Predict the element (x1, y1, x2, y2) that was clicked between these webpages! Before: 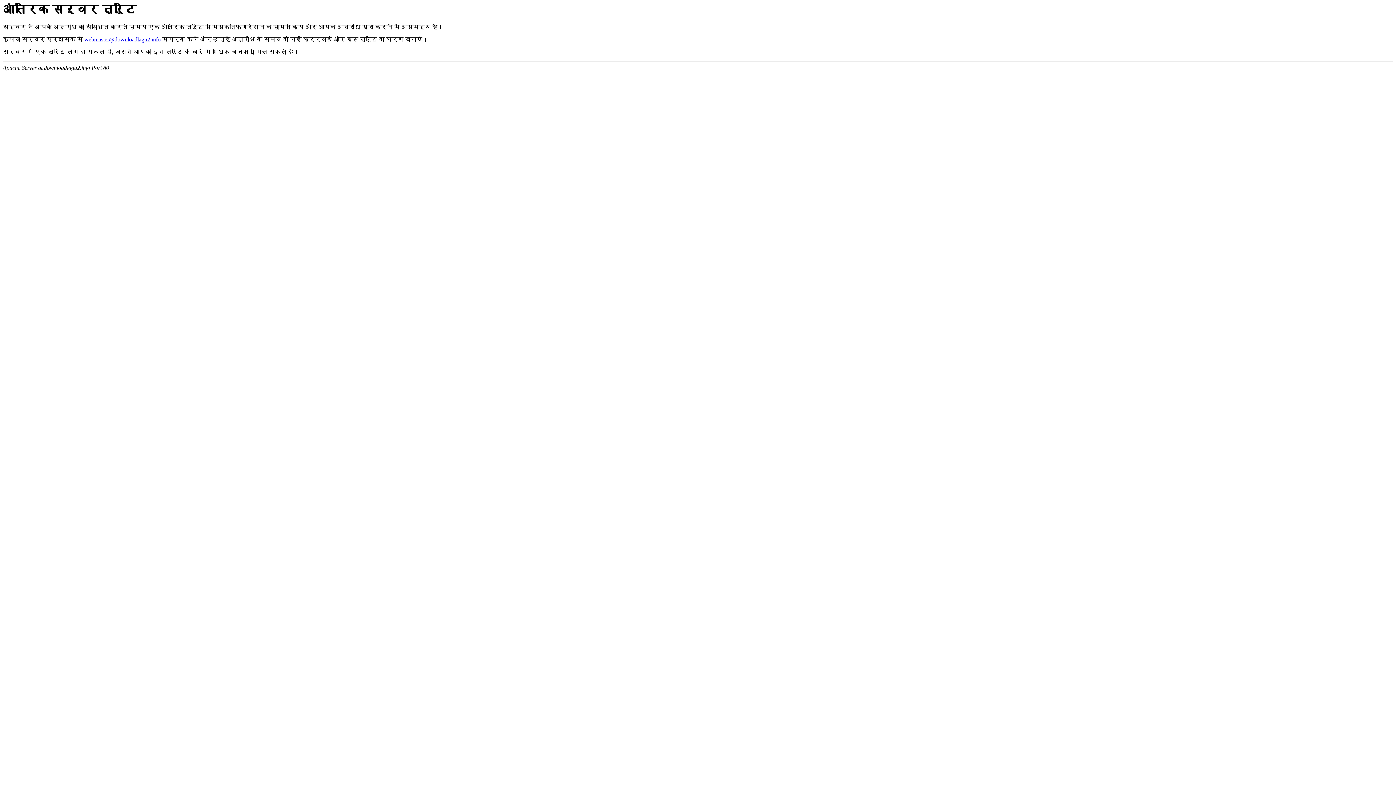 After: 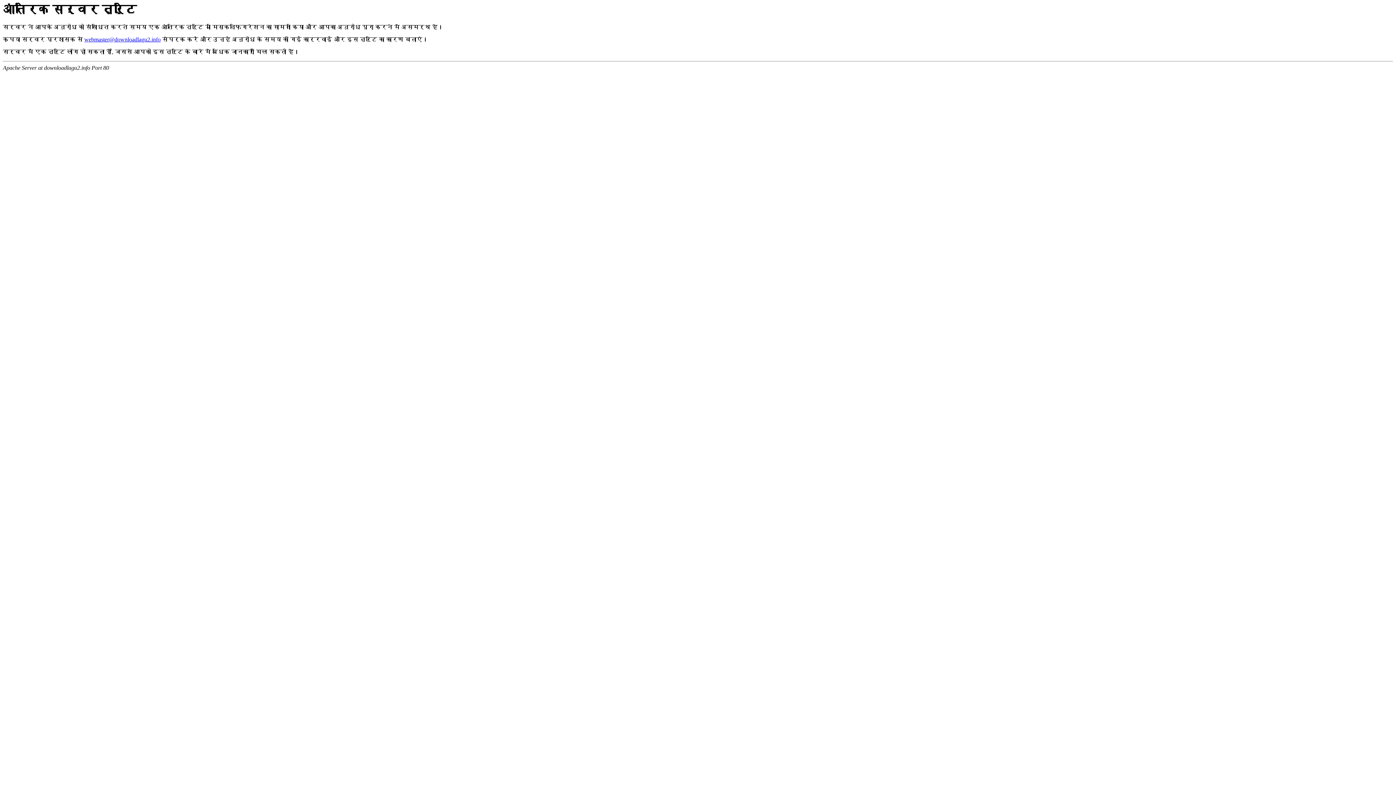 Action: label: webmaster@downloadlagu2.info bbox: (84, 36, 160, 42)